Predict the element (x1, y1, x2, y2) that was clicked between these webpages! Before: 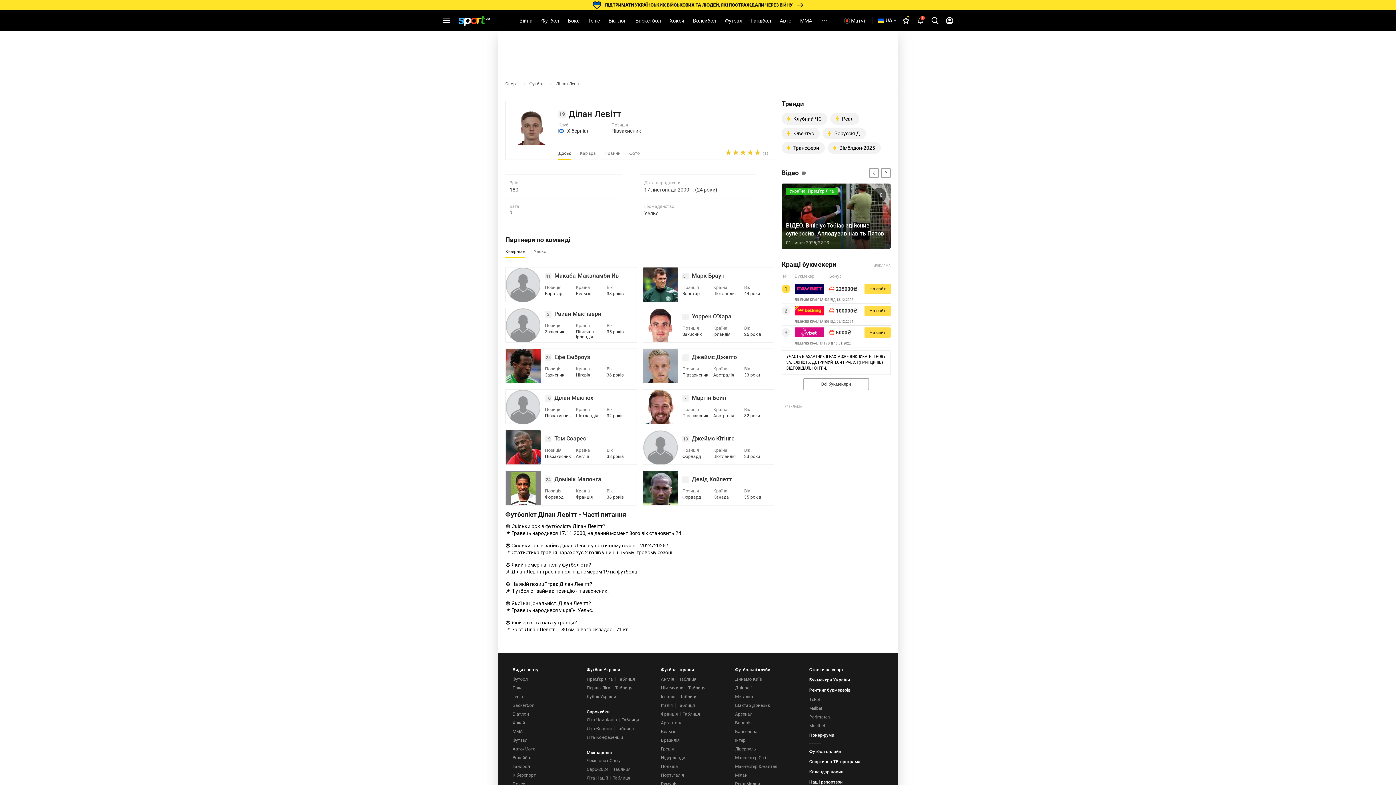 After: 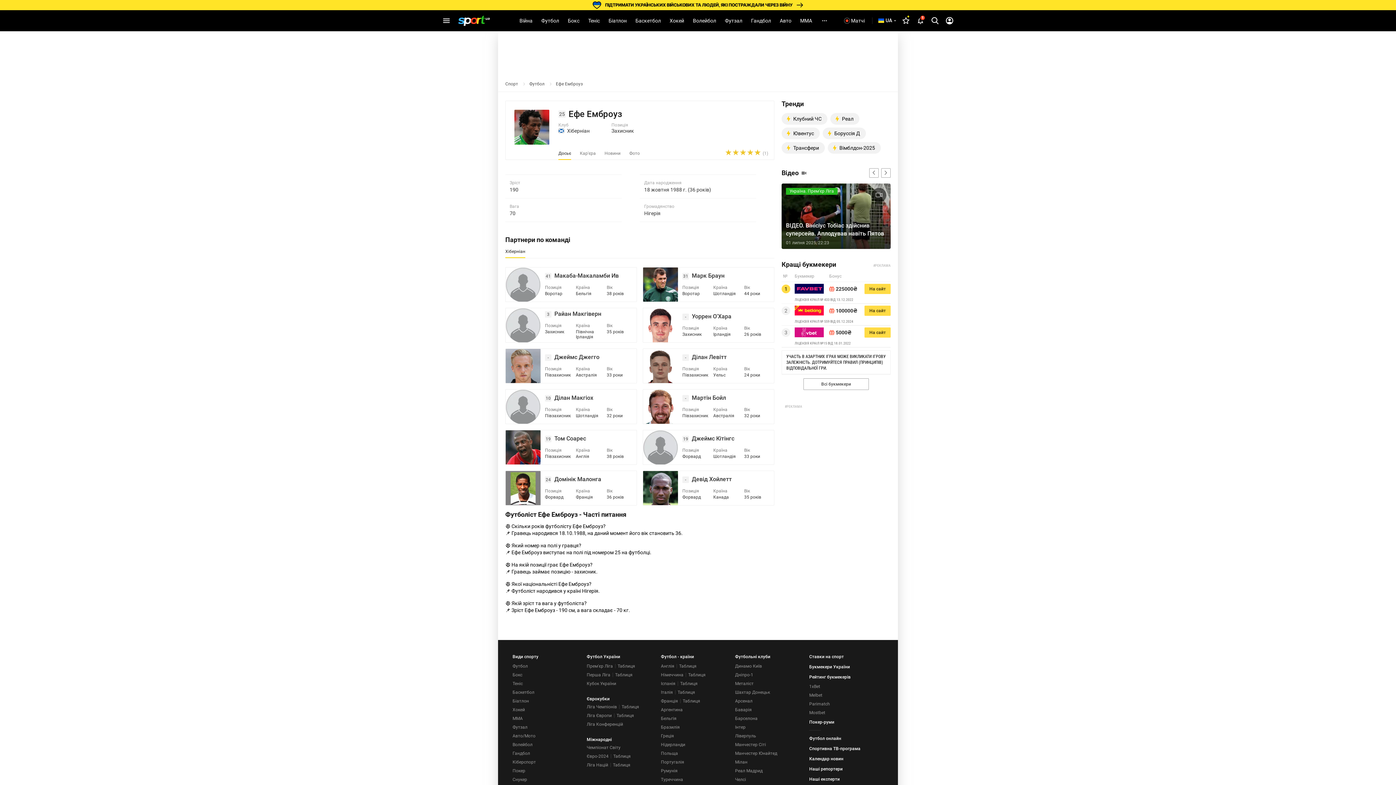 Action: label: 25
Ефе Емброуз
Позиція
Захисник
Країна
Нігерія
Вік
36 років bbox: (505, 348, 637, 383)